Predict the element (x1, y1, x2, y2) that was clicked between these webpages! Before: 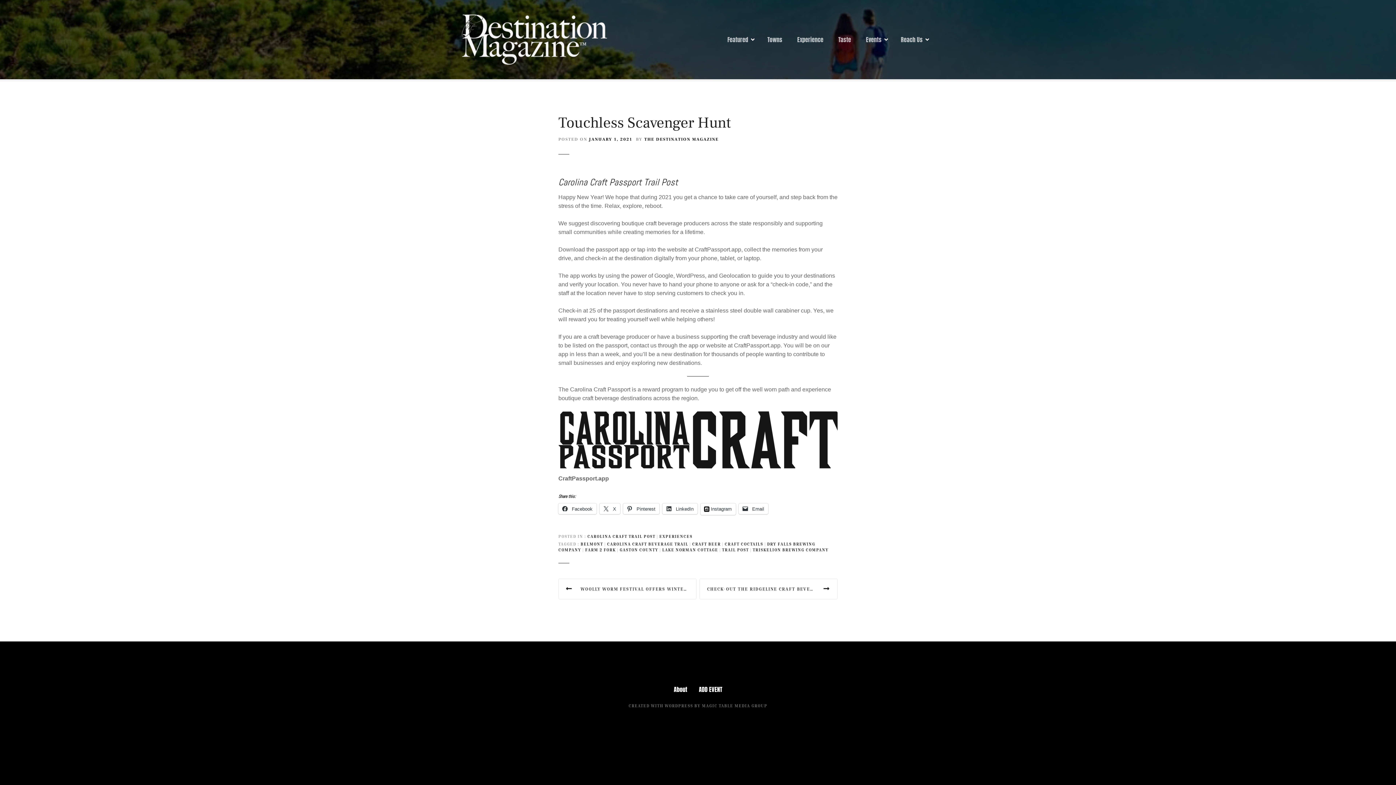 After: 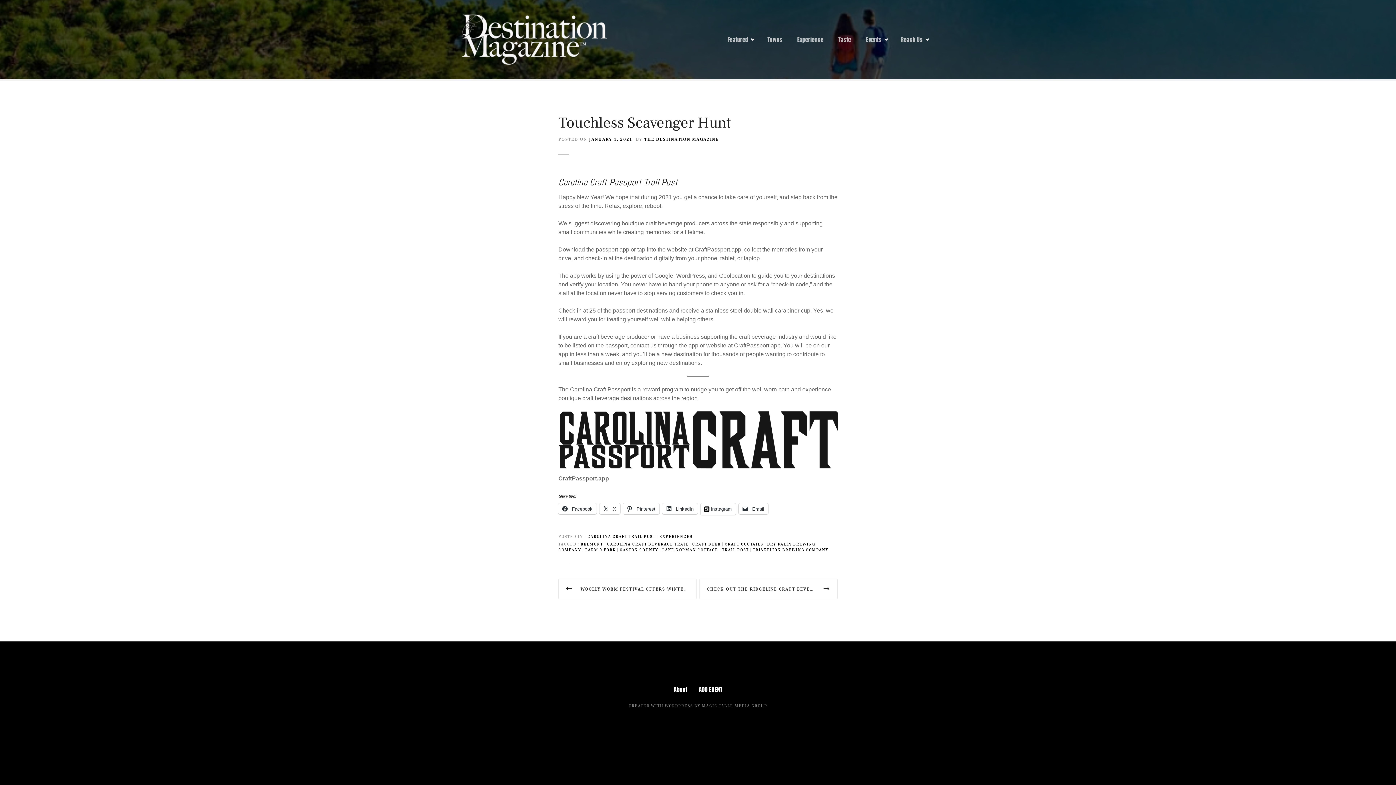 Action: bbox: (558, 411, 837, 468)